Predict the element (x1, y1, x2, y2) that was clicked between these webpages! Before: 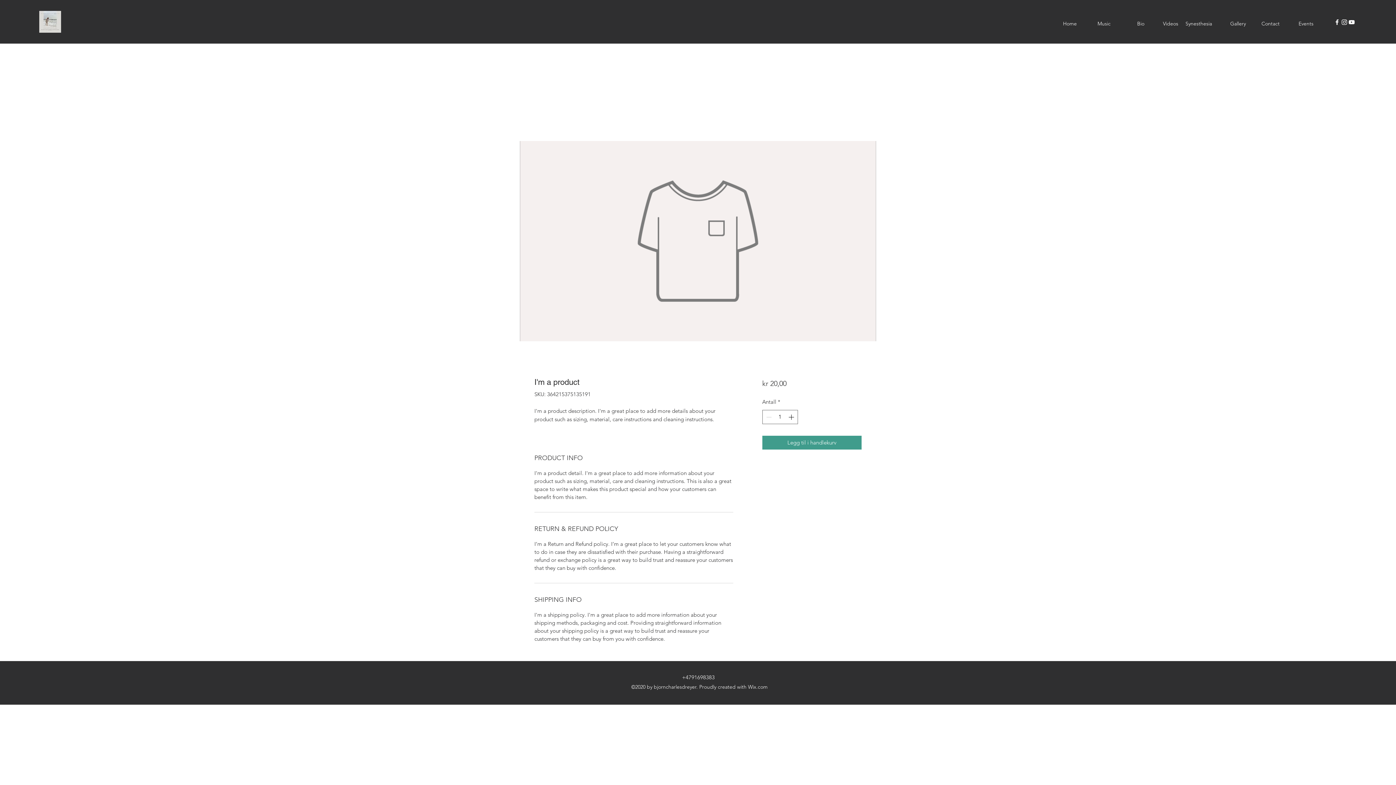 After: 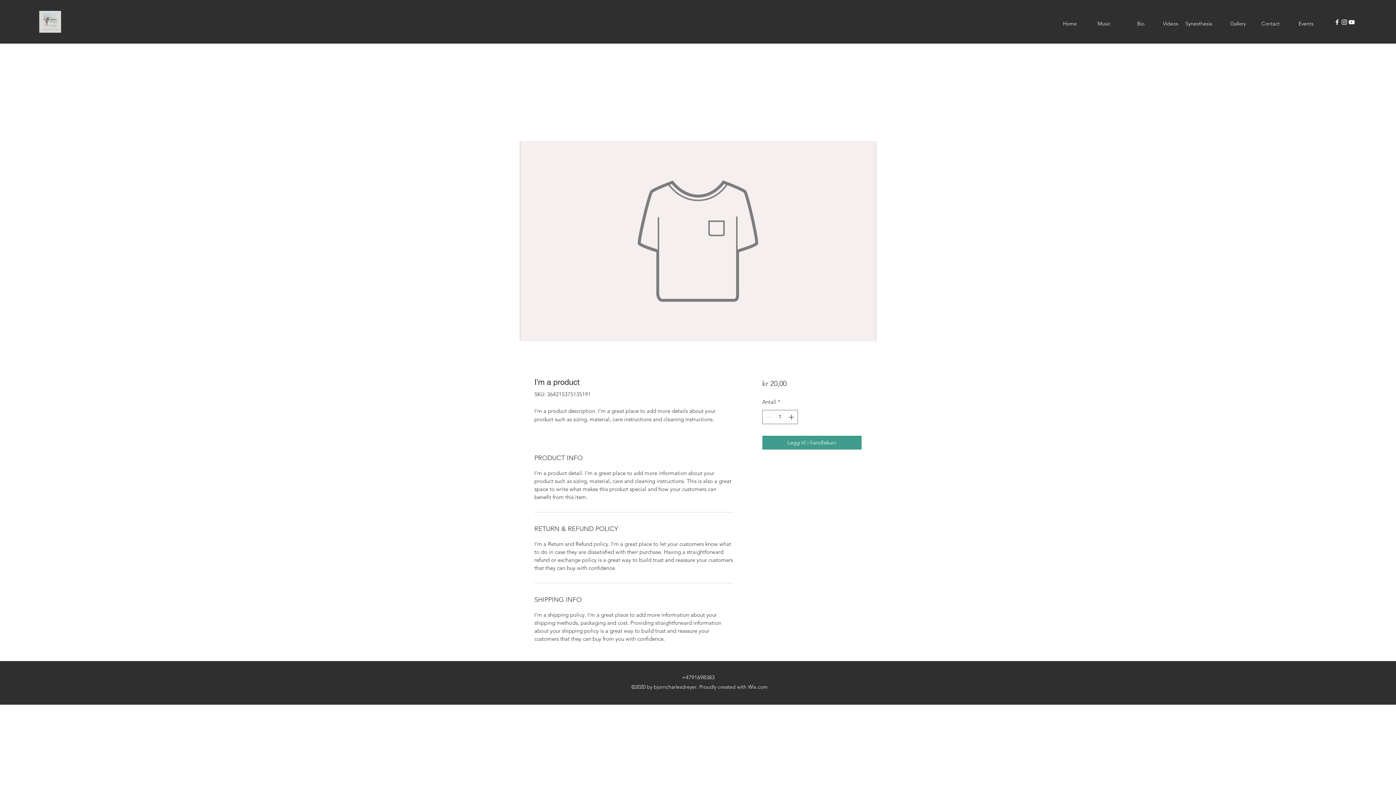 Action: label: YouTube bbox: (1348, 18, 1355, 25)